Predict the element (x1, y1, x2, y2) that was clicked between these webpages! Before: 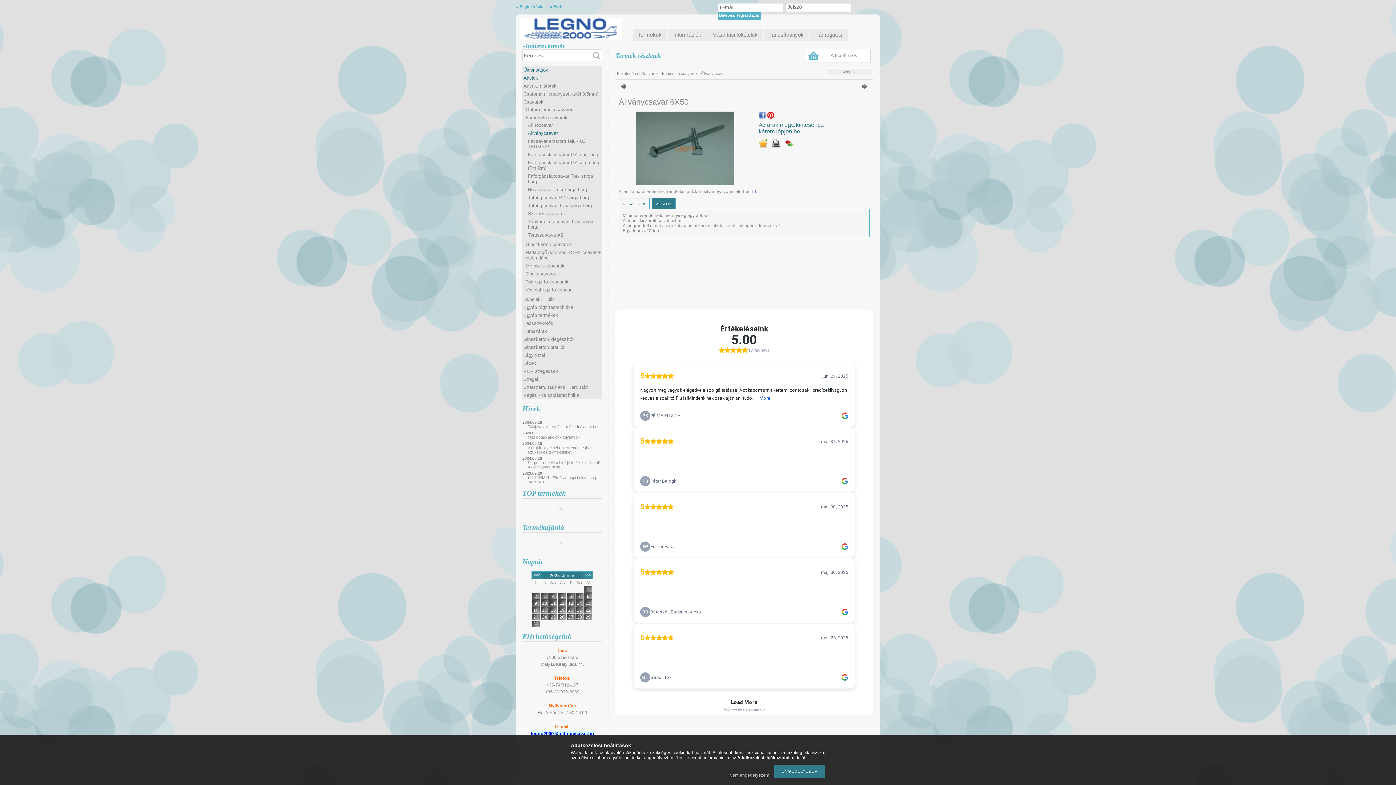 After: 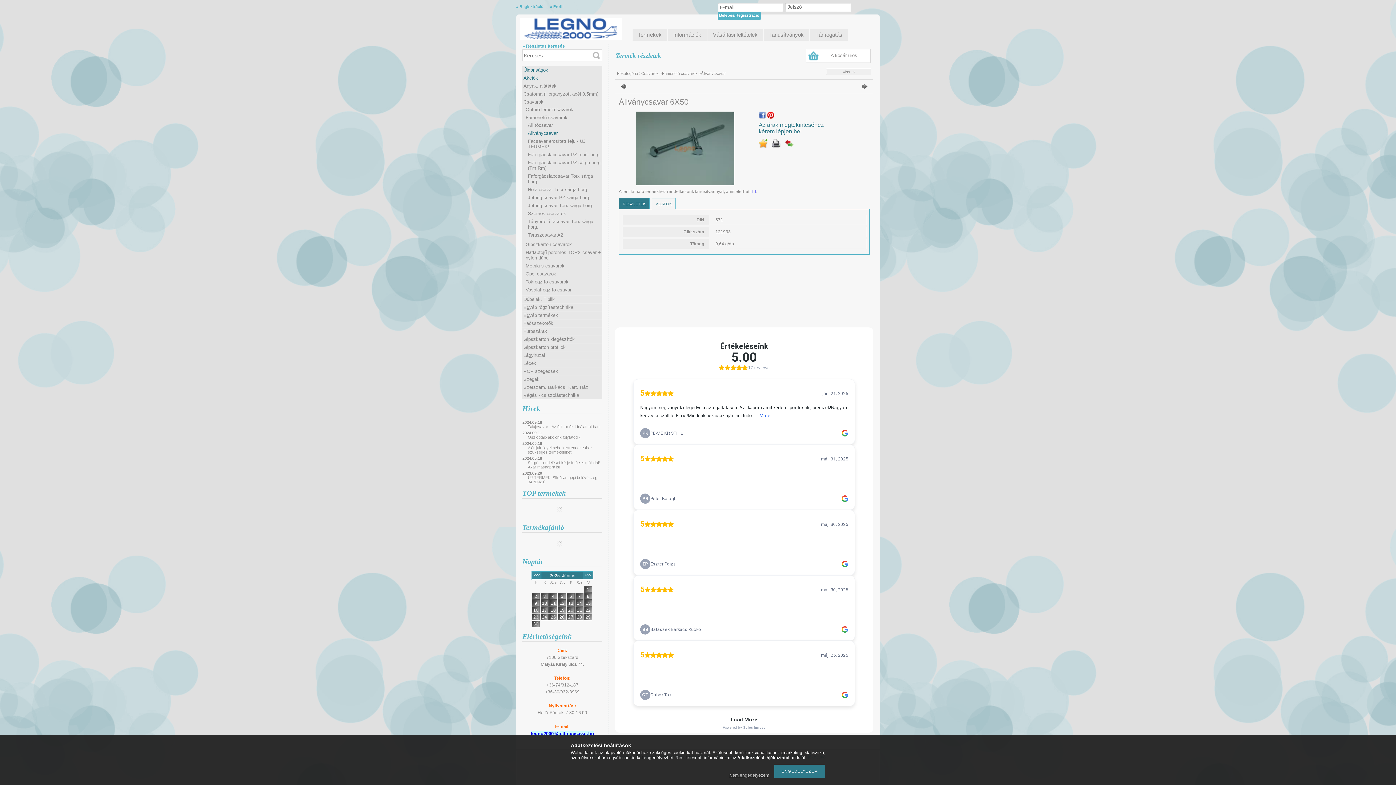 Action: label: ADATOK bbox: (652, 198, 676, 209)